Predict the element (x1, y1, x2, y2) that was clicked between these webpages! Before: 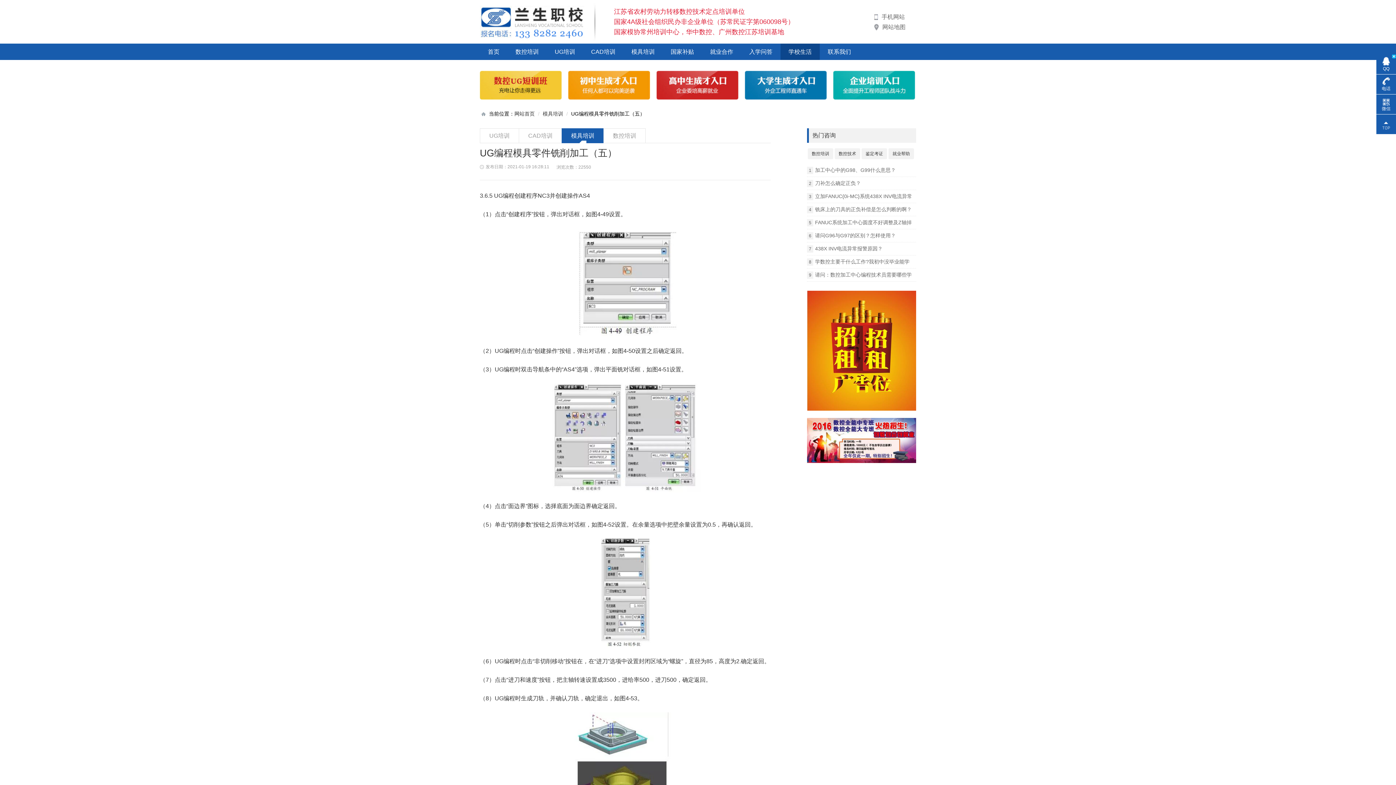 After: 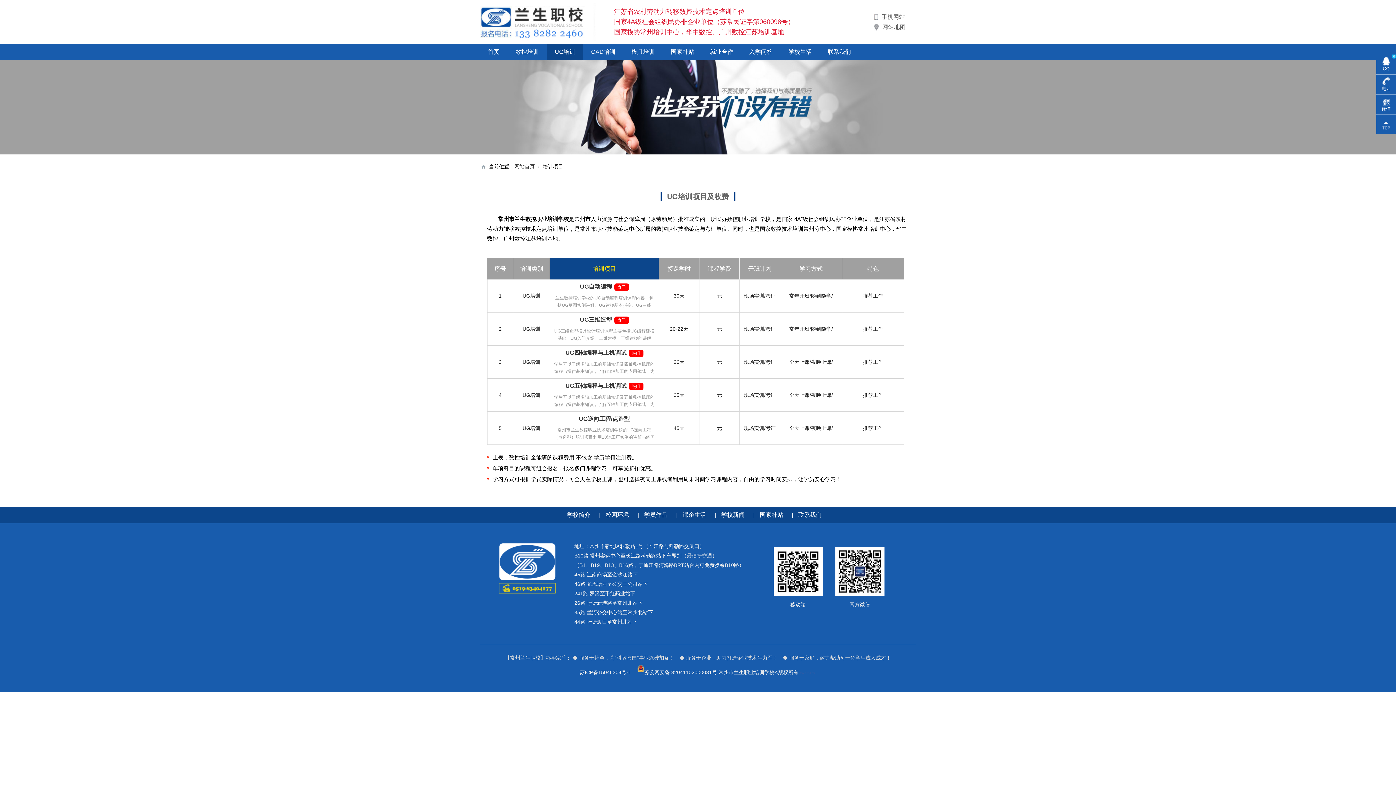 Action: label: UG培训 bbox: (546, 43, 583, 60)